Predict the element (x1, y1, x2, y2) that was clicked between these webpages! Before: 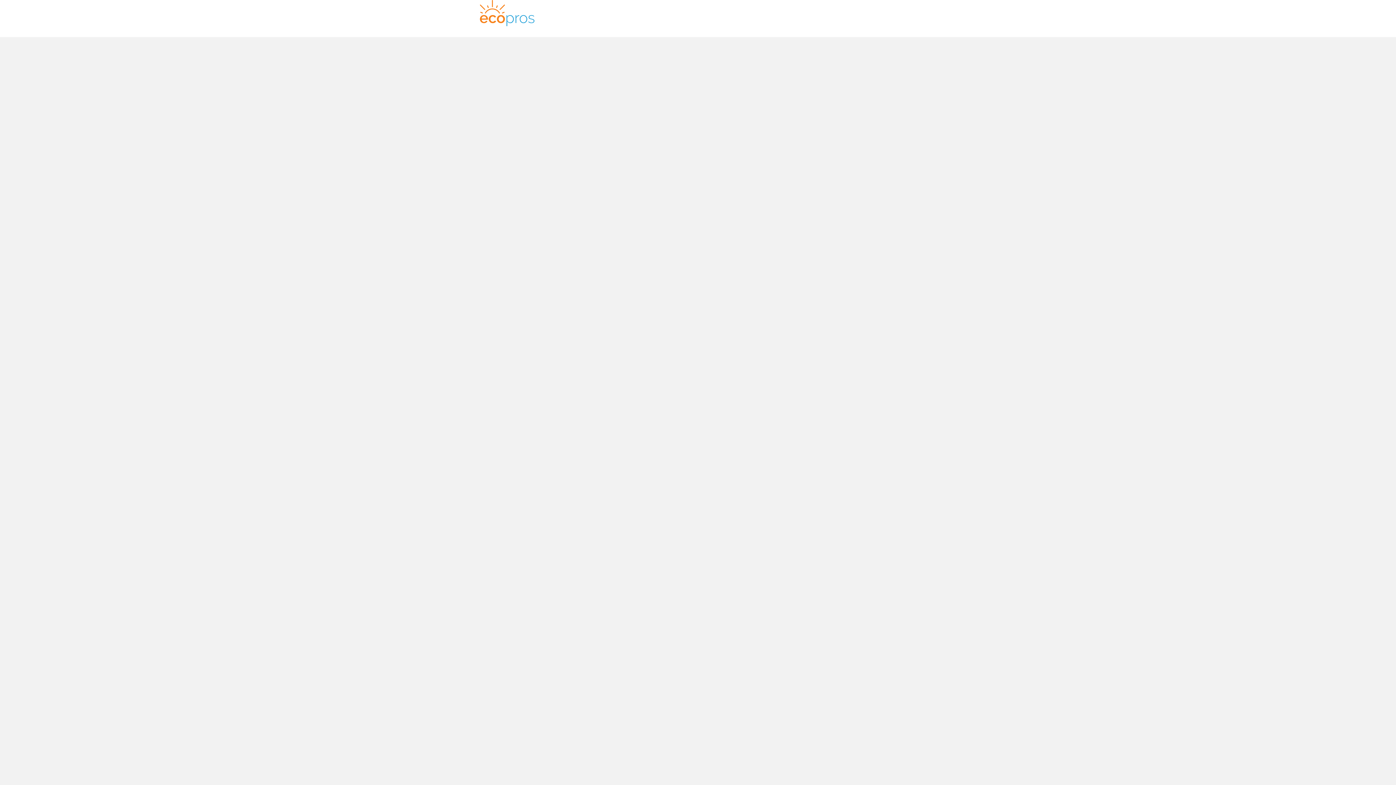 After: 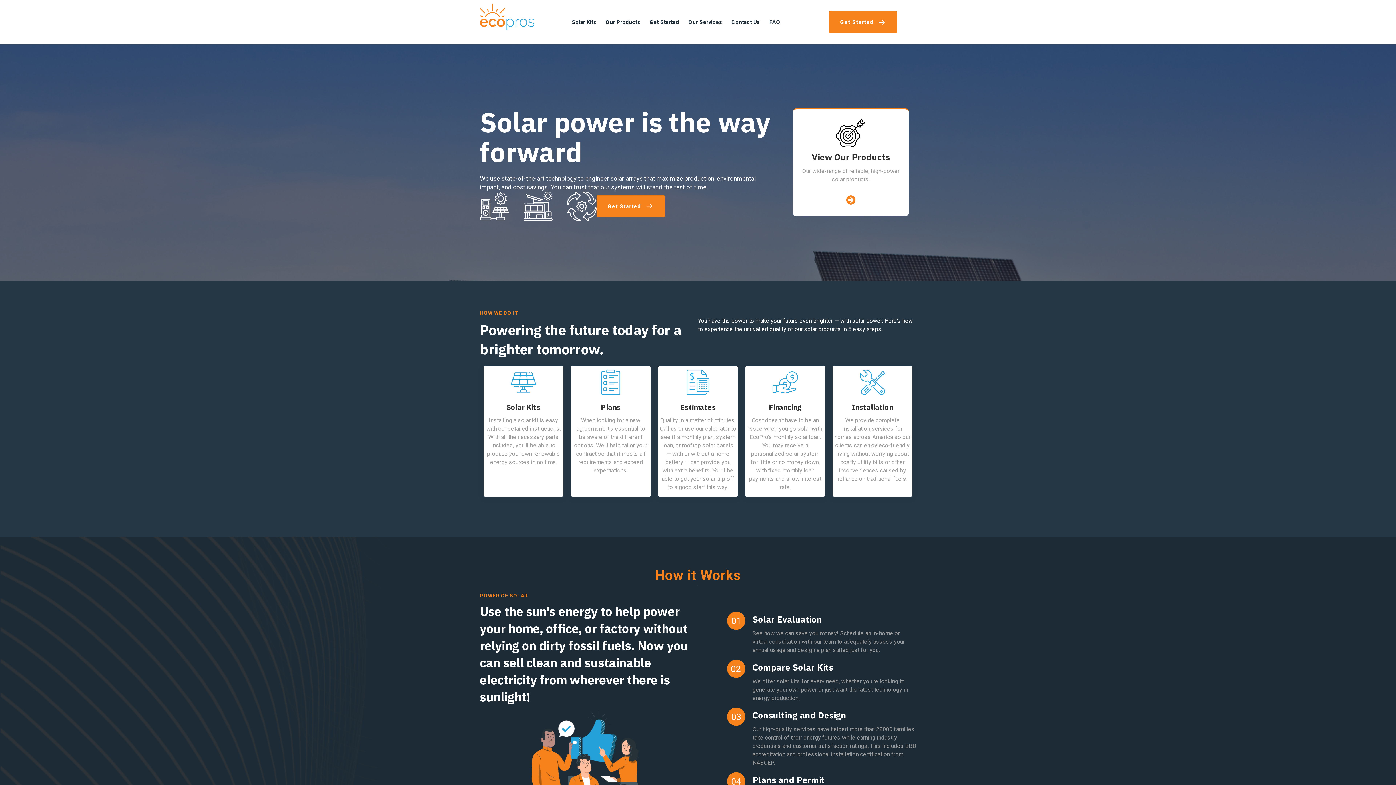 Action: bbox: (480, 9, 534, 16)